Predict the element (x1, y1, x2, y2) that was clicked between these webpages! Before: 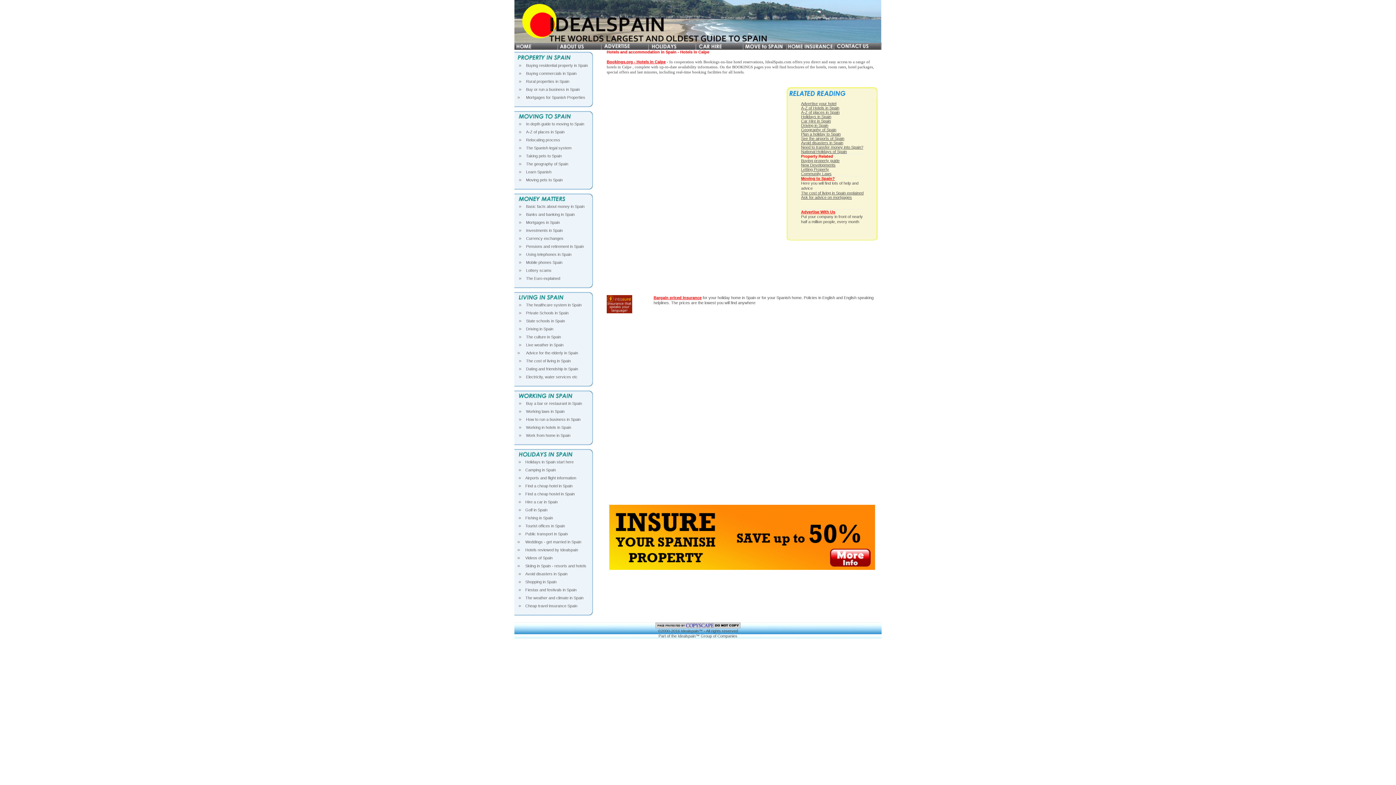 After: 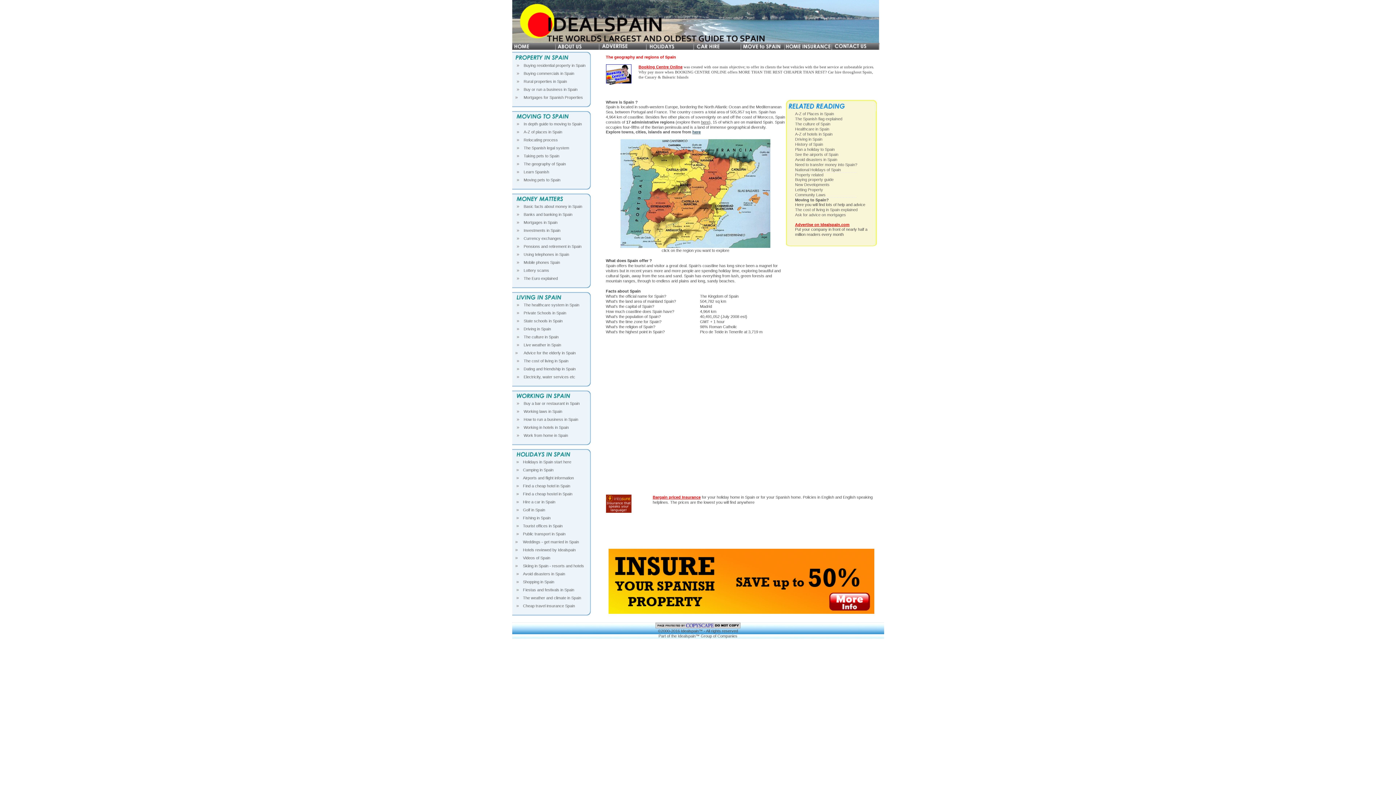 Action: label: The geography of Spain bbox: (526, 161, 568, 166)